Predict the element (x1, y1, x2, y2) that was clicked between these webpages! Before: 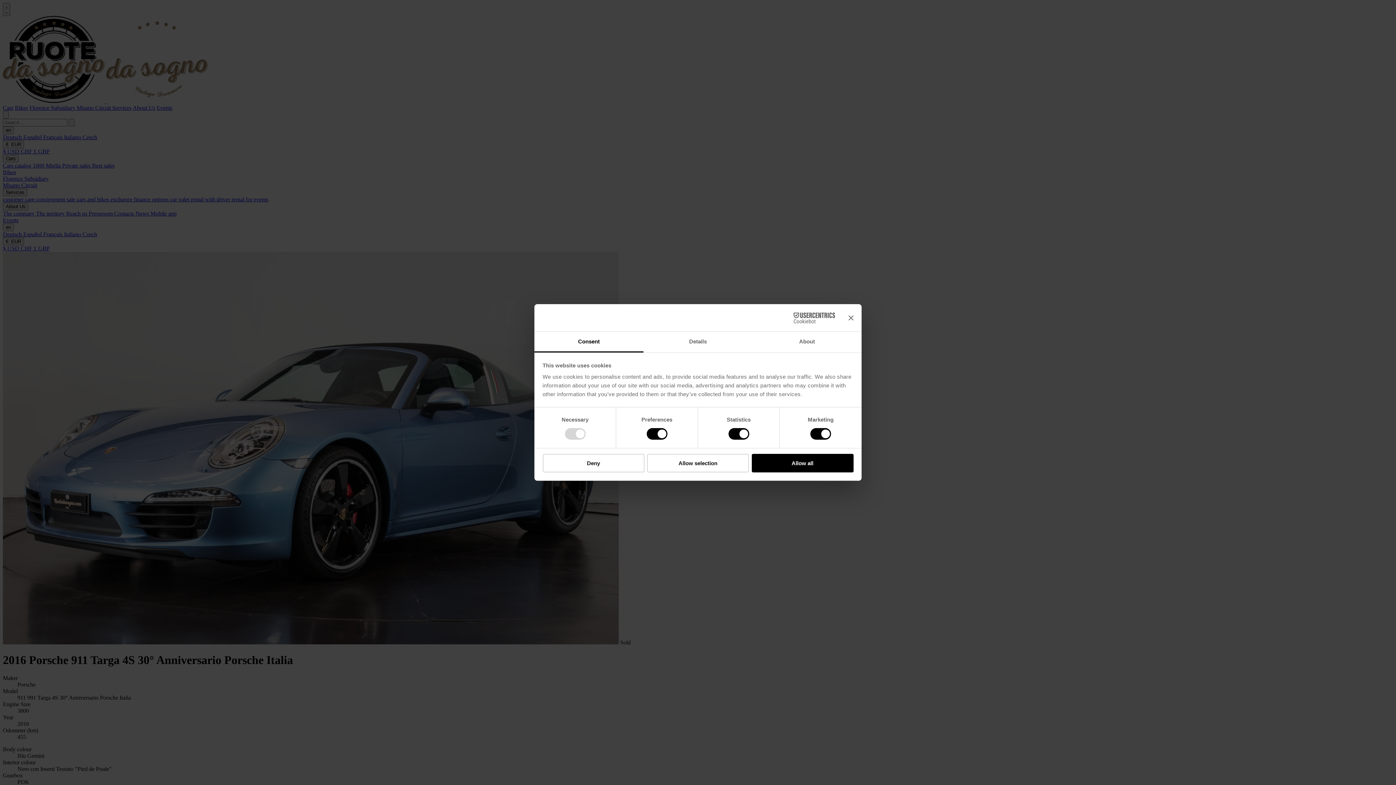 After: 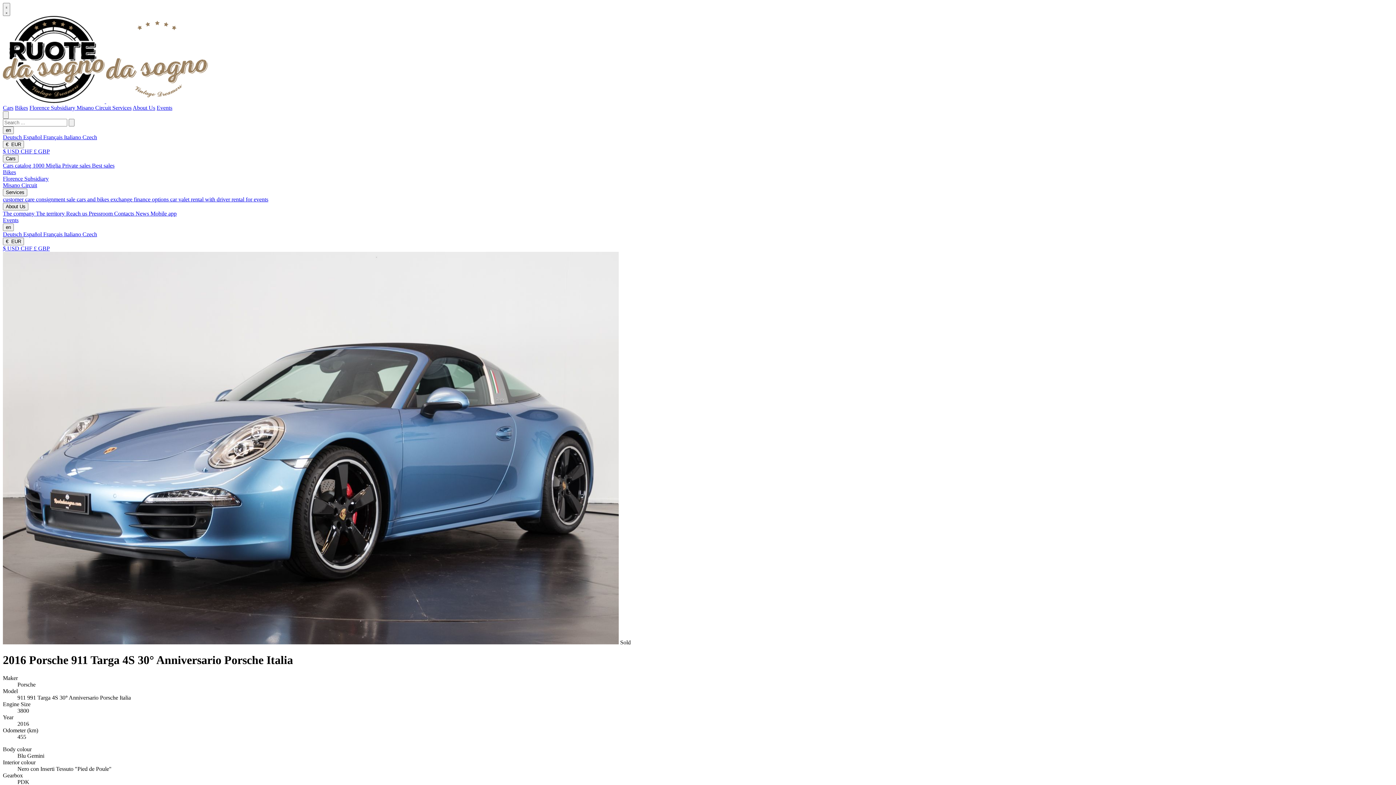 Action: bbox: (751, 454, 853, 472) label: Allow all